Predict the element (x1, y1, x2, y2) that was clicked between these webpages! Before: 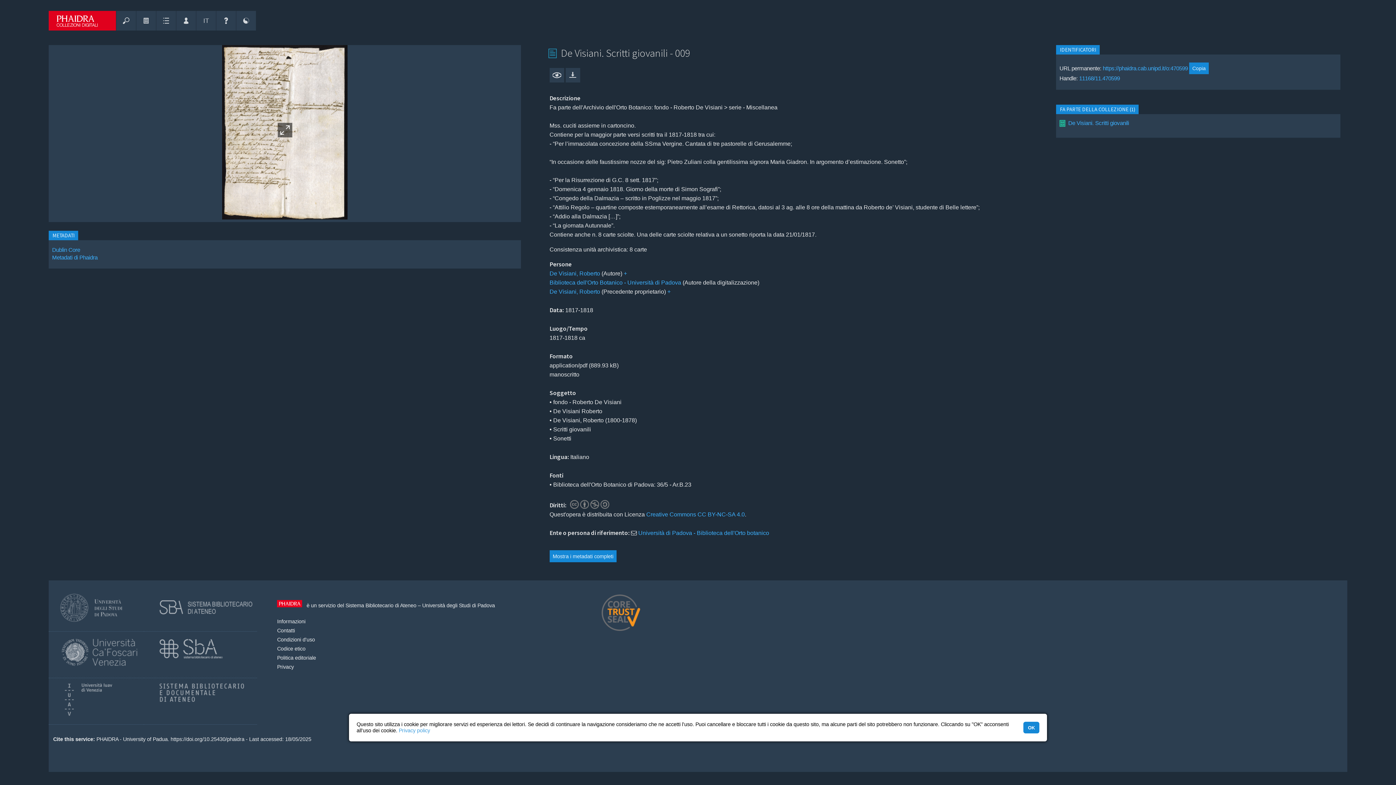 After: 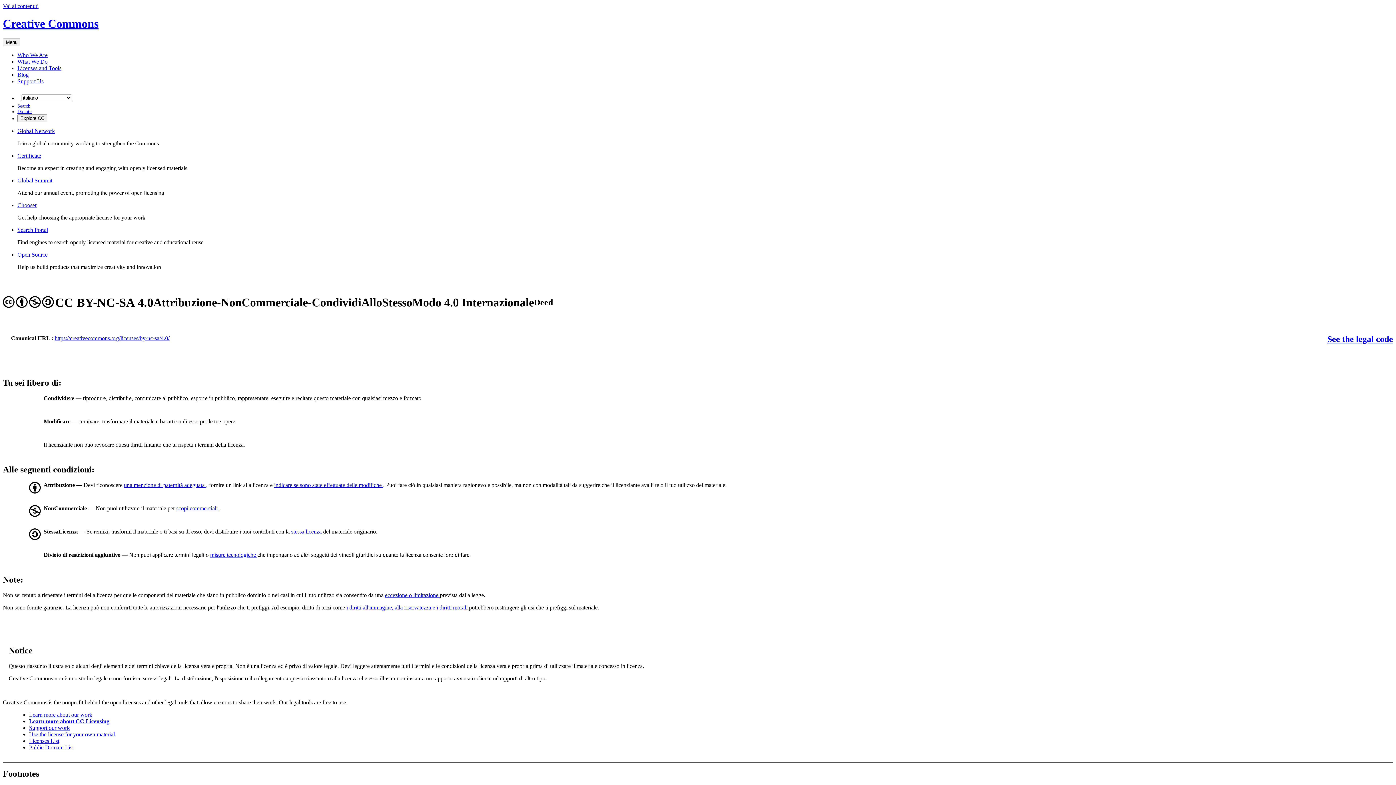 Action: bbox: (567, 502, 607, 508)